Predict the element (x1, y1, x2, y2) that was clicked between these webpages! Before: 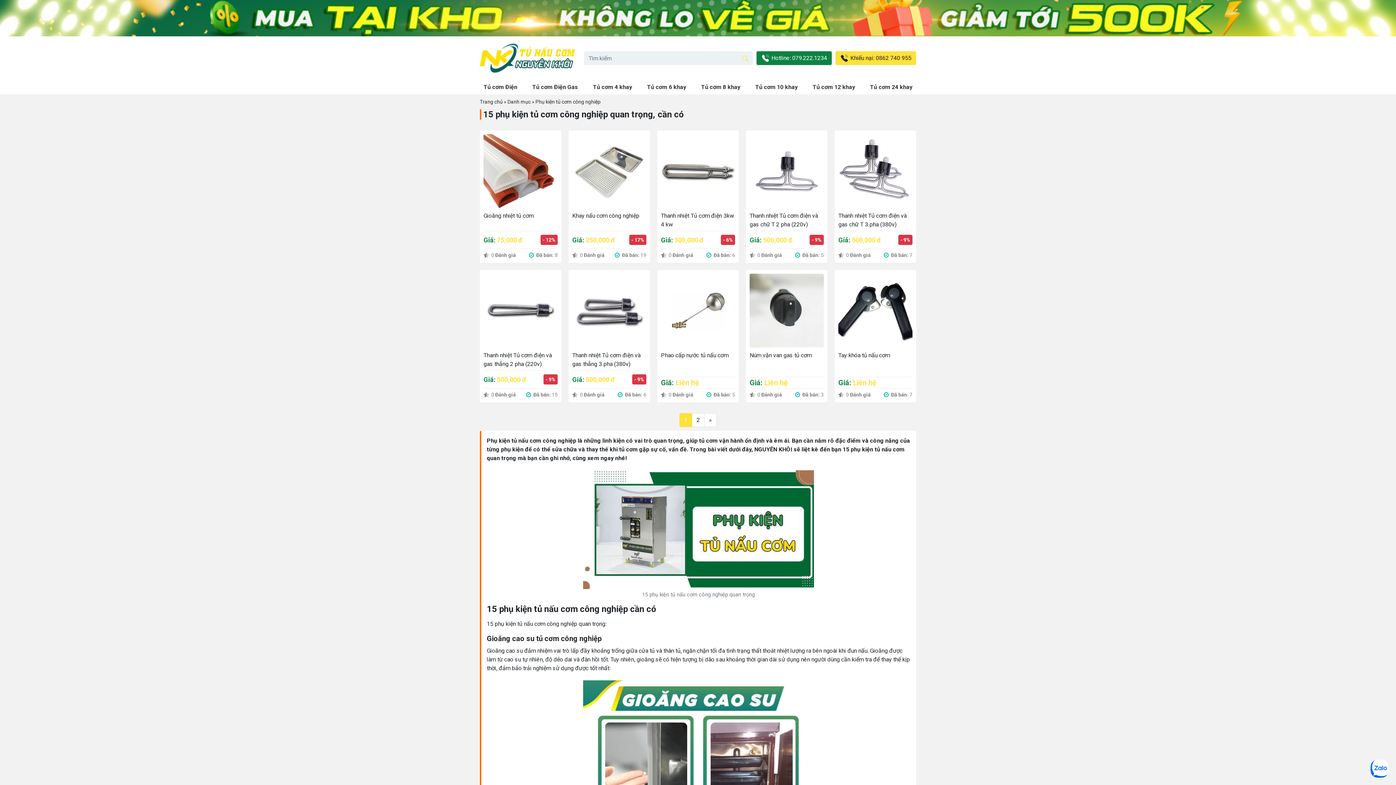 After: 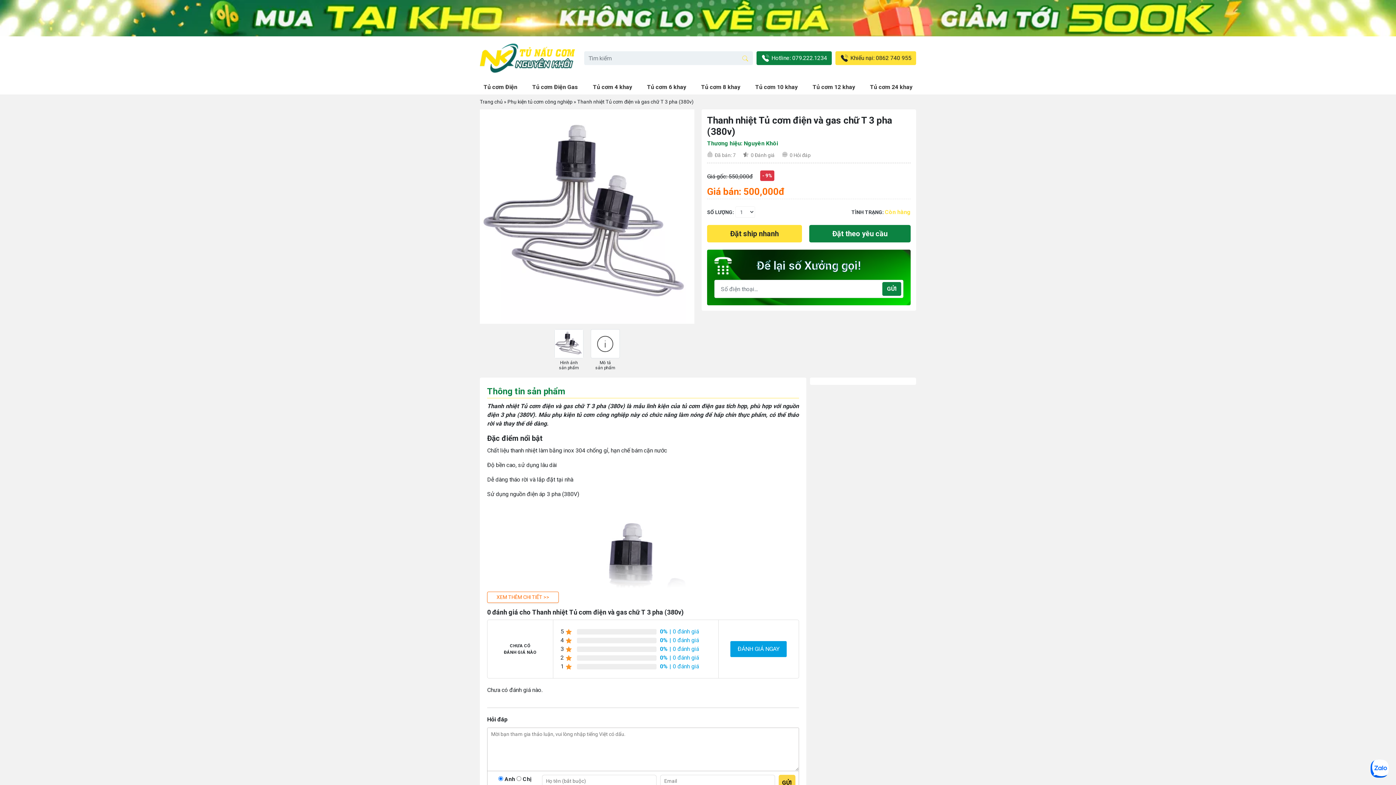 Action: bbox: (838, 211, 912, 231) label: Thanh nhiệt Tủ cơm điện và gas chữ T 3 pha (380v)